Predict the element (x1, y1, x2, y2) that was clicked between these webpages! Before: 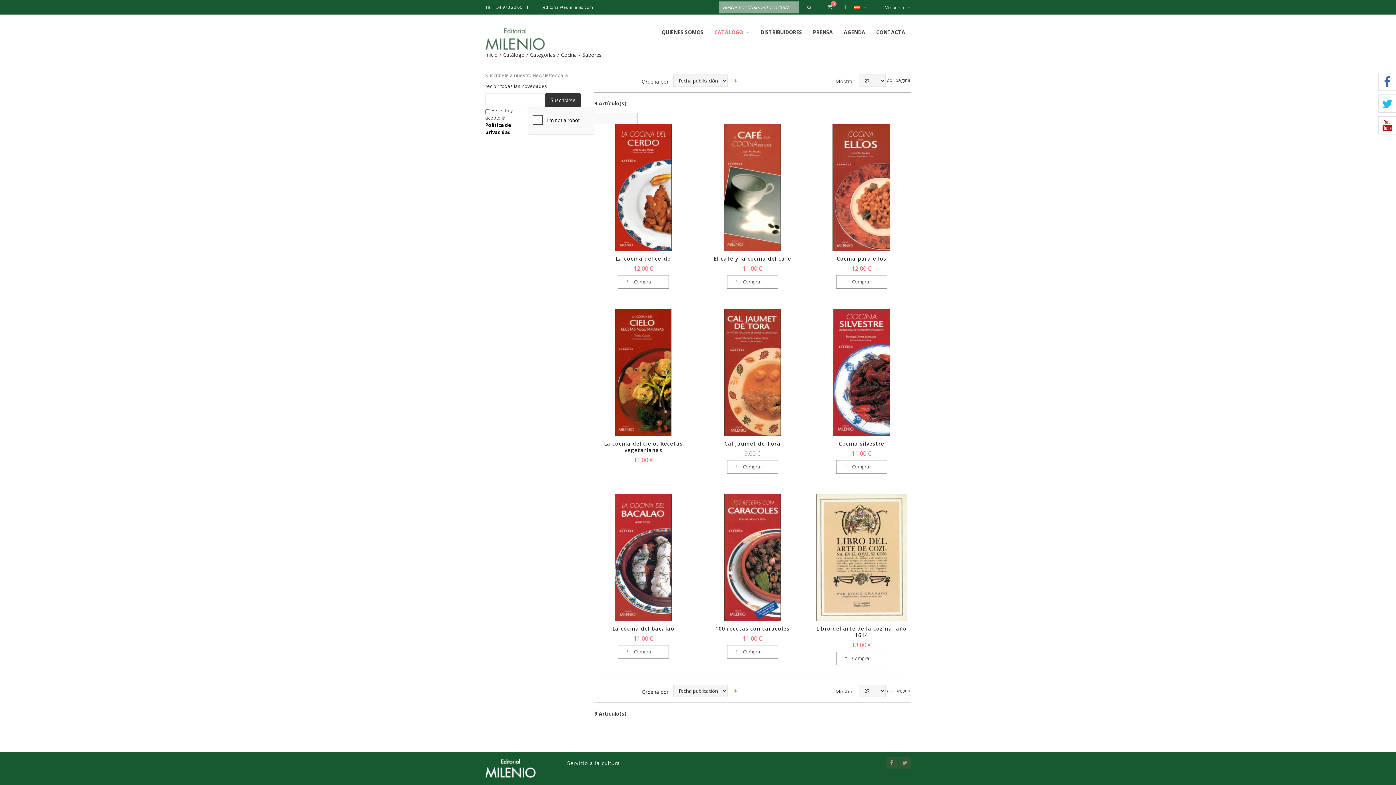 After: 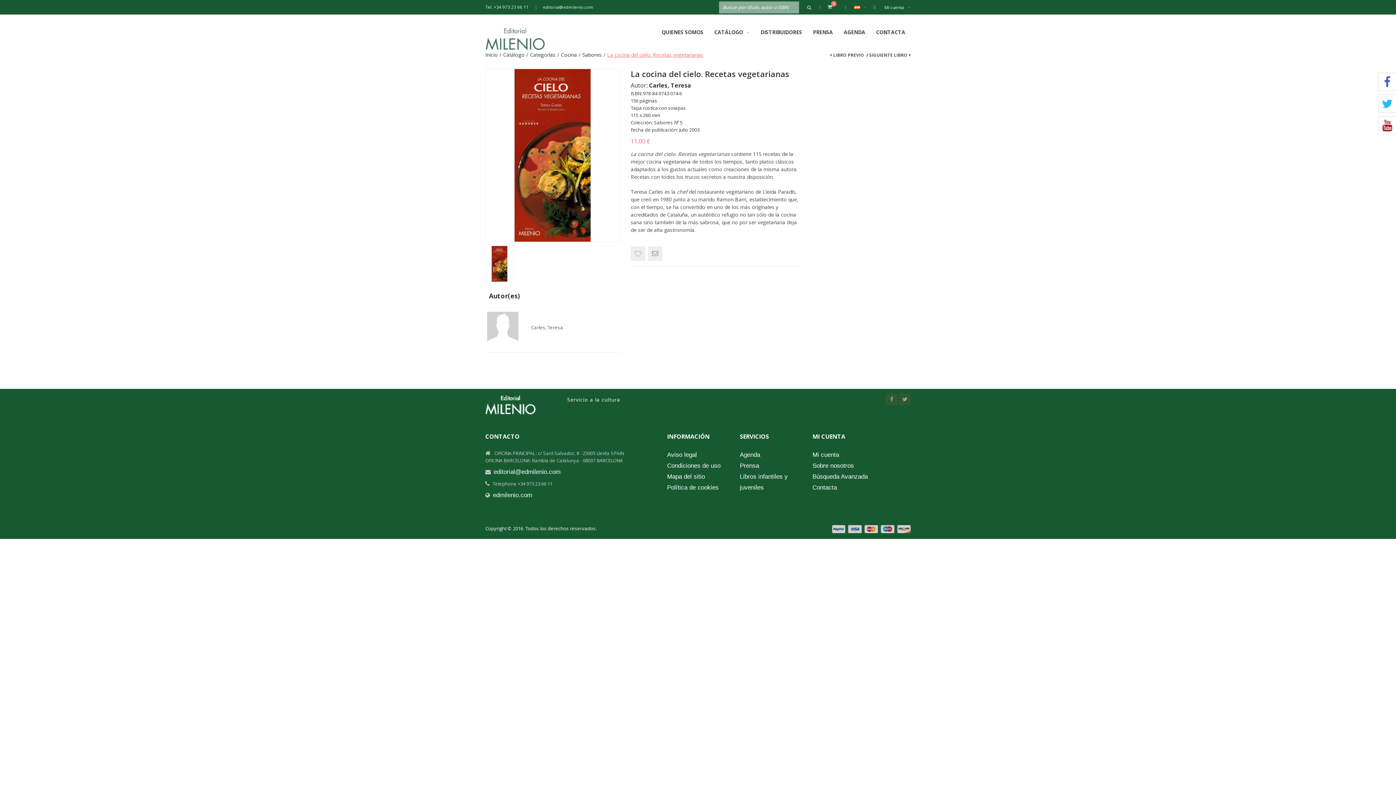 Action: bbox: (594, 309, 692, 436)